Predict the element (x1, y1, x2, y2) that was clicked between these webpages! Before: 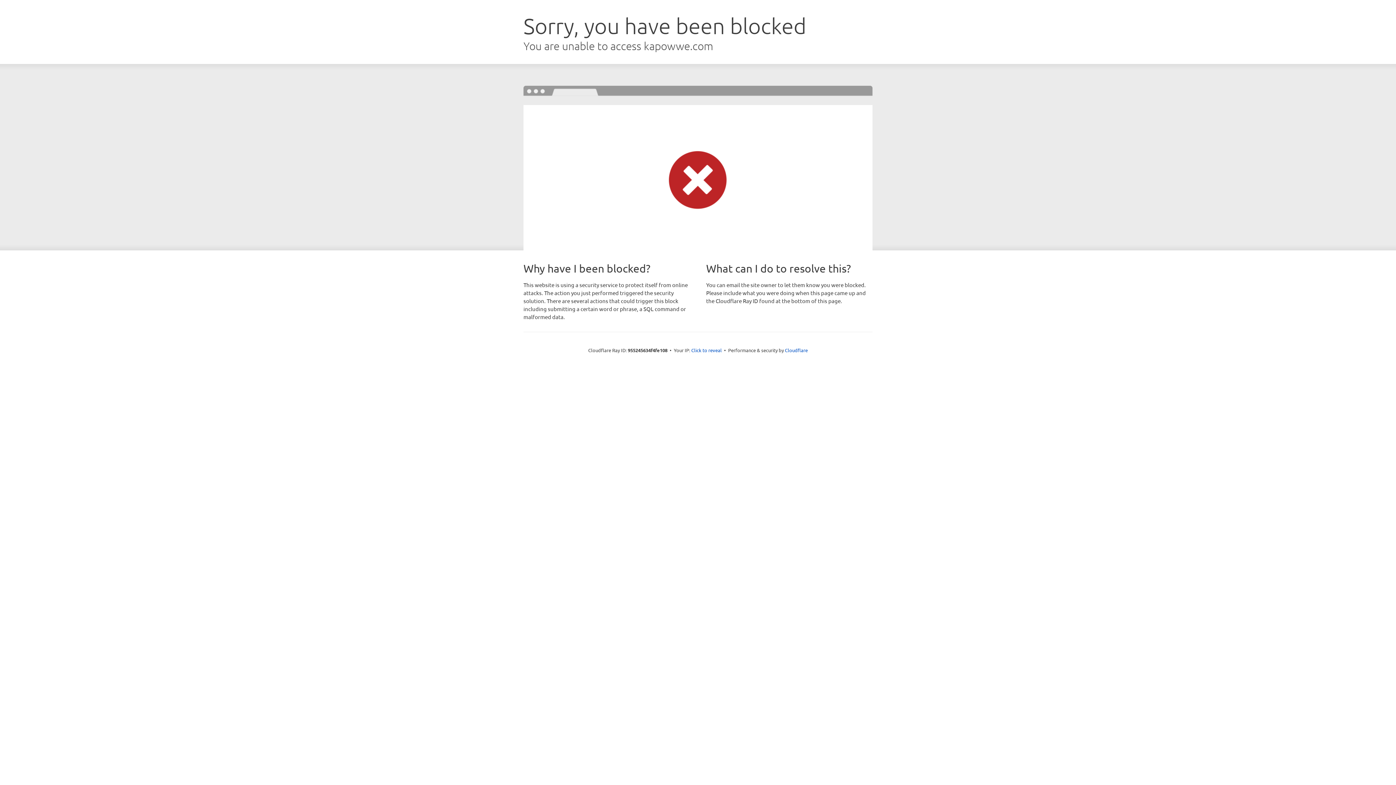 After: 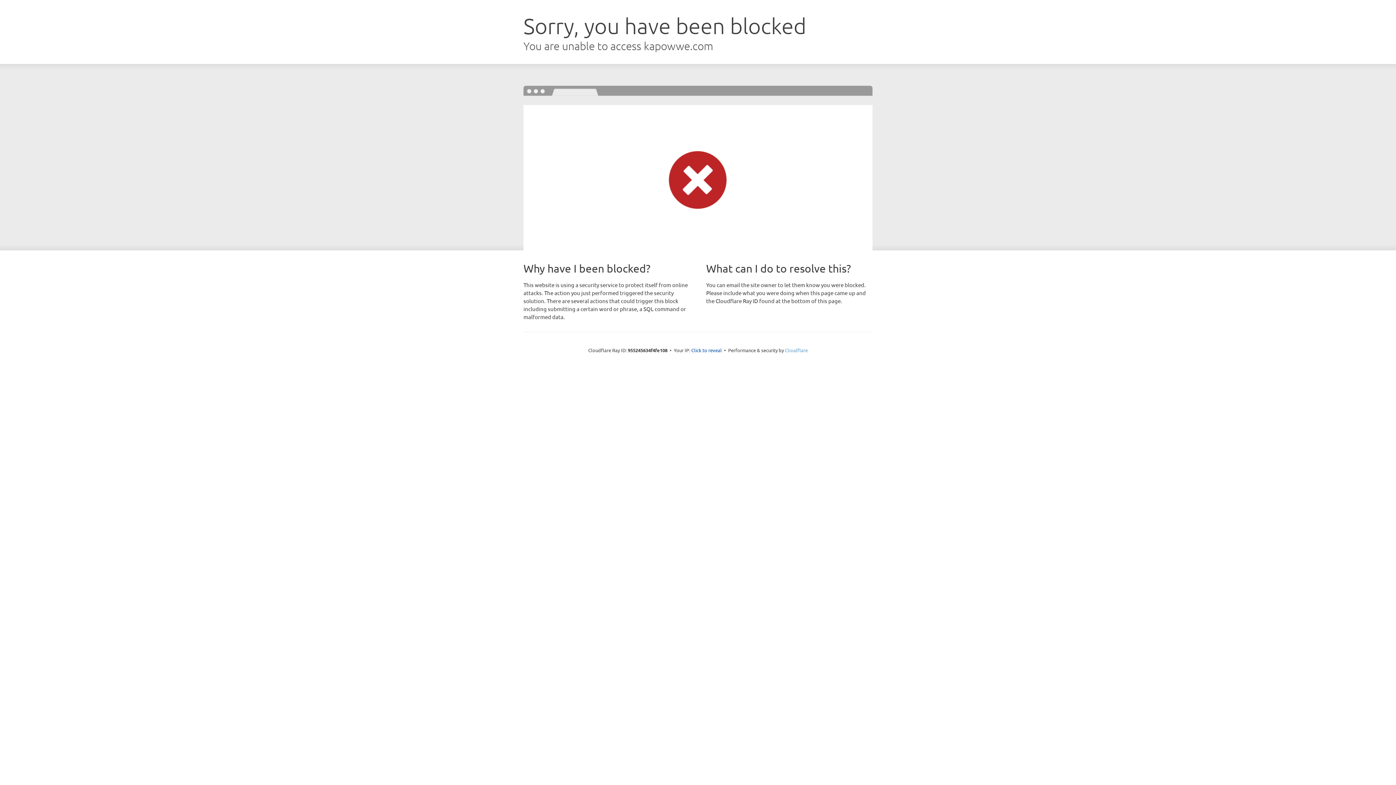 Action: label: Cloudflare bbox: (785, 347, 808, 353)